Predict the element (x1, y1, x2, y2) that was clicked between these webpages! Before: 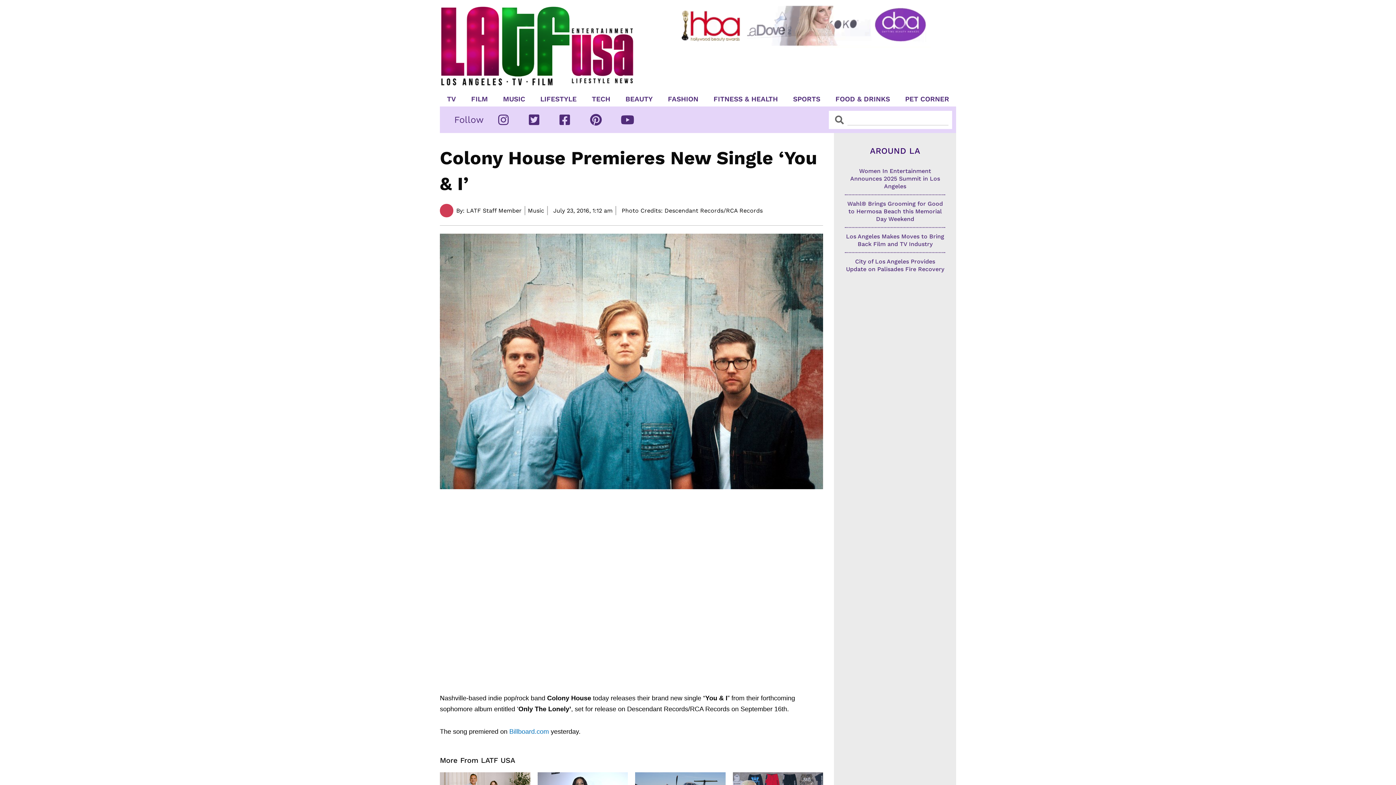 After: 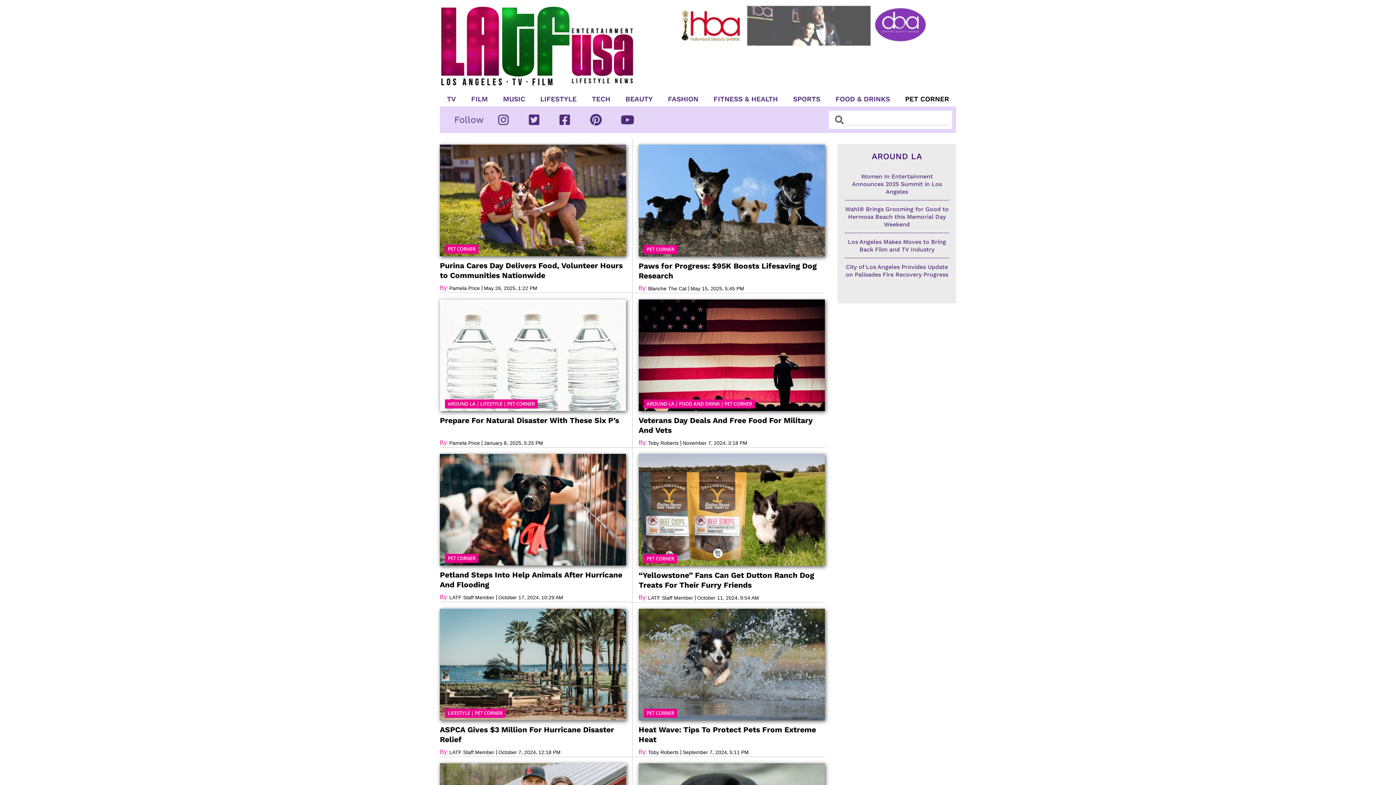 Action: label: PET CORNER bbox: (899, 95, 955, 102)